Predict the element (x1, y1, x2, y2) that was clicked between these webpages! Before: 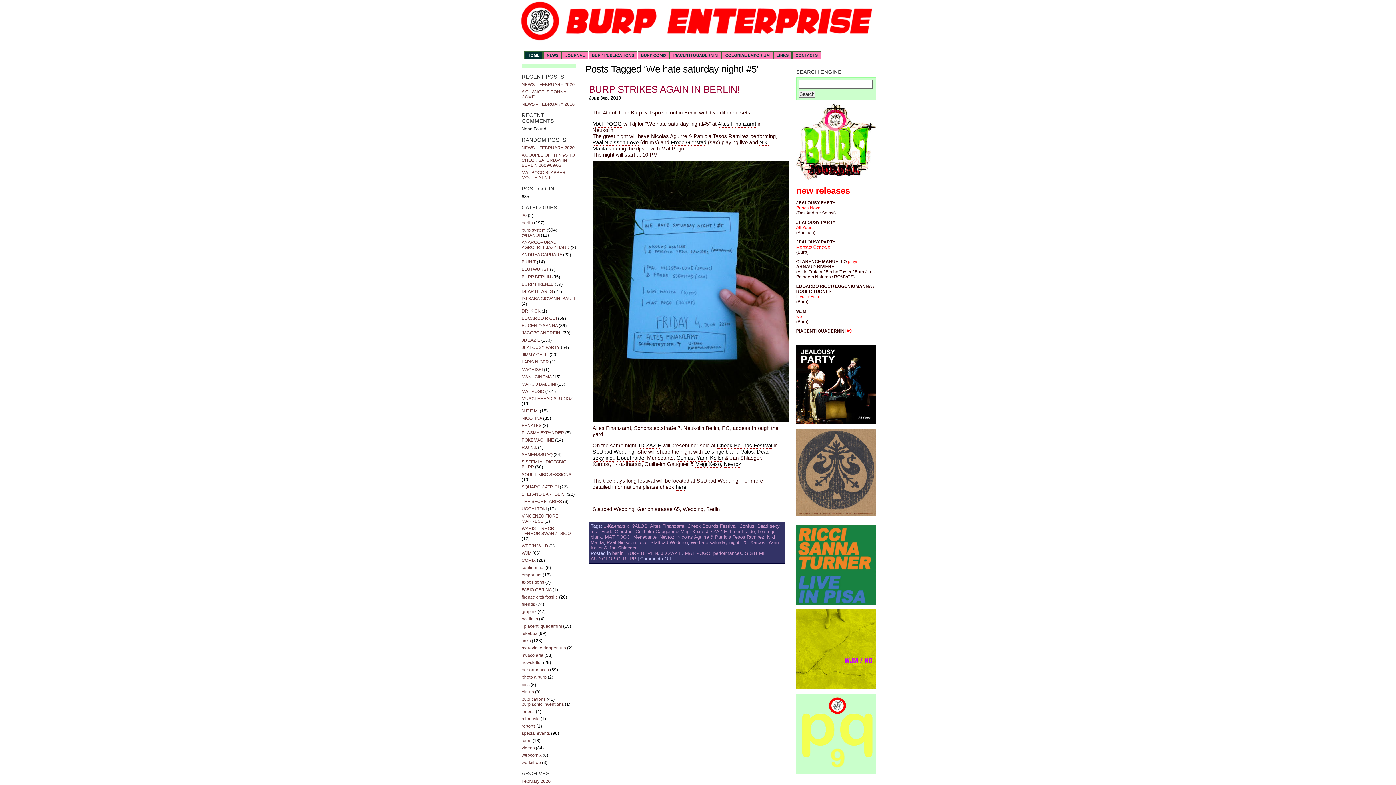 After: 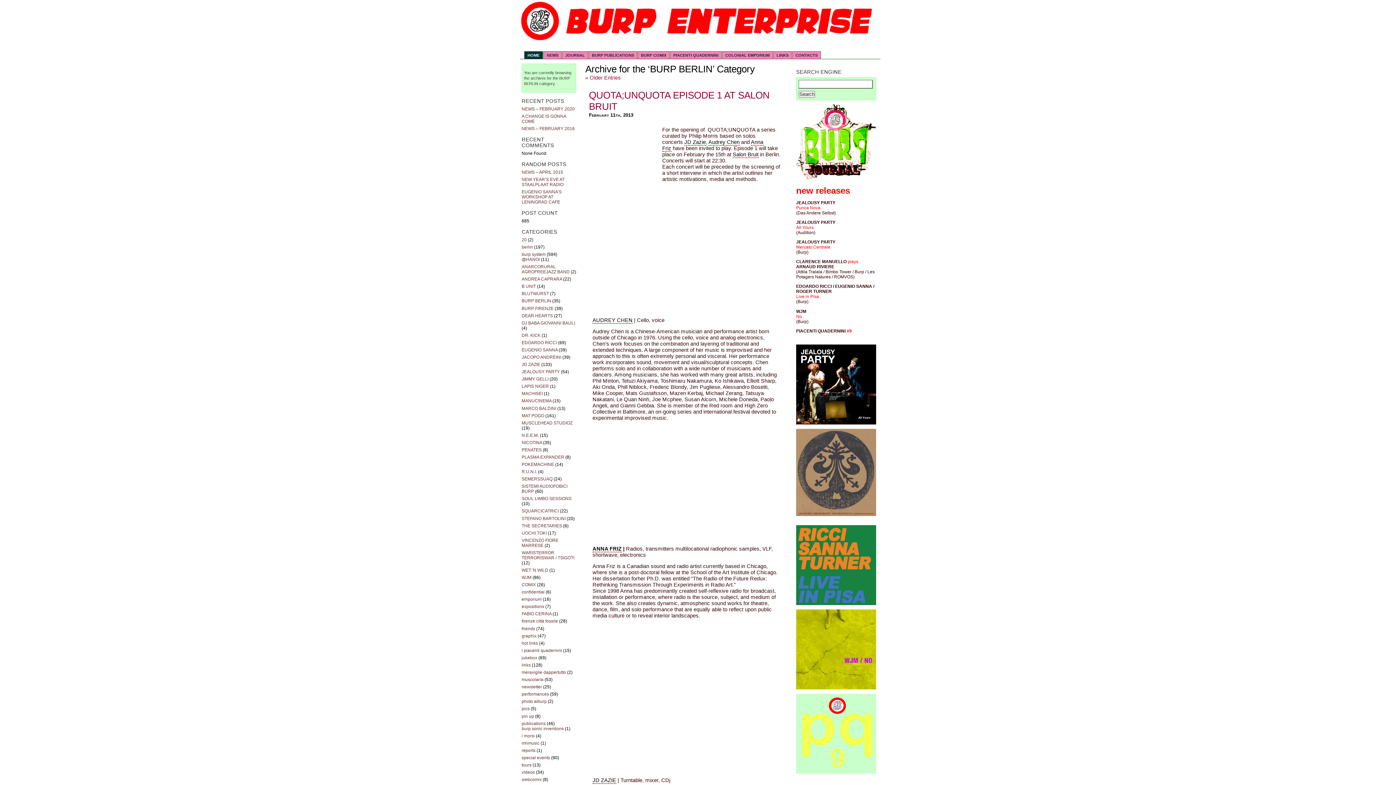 Action: label: BURP BERLIN bbox: (521, 274, 551, 279)